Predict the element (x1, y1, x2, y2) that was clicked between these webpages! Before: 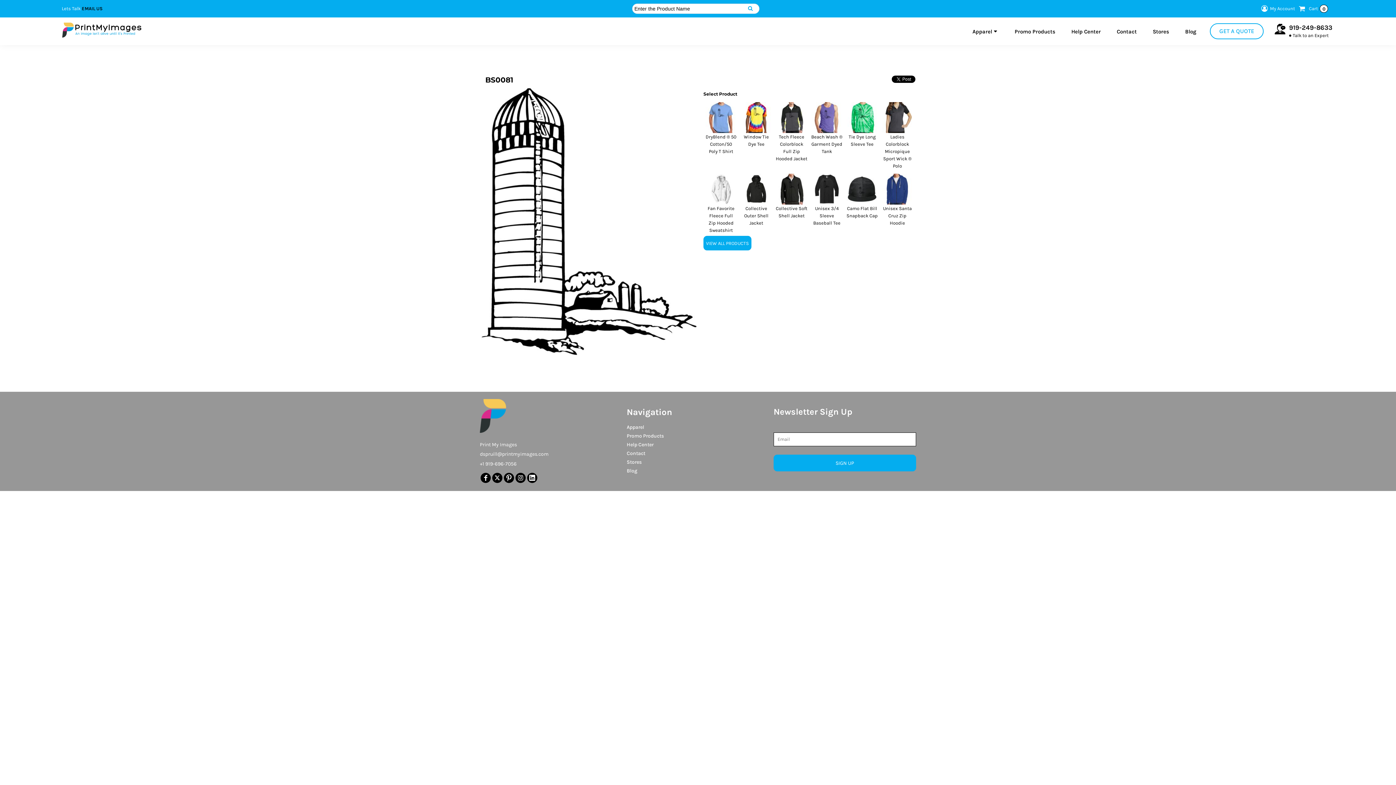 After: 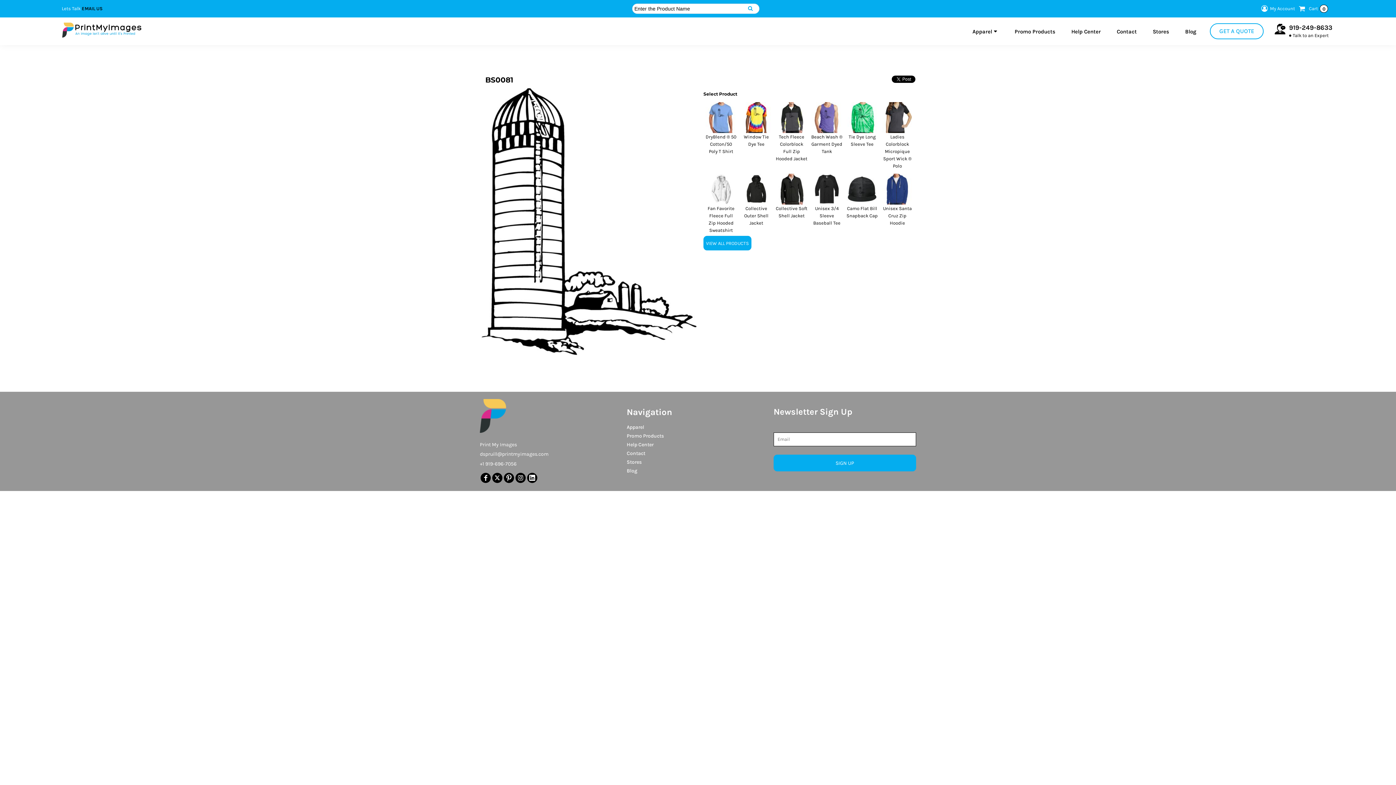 Action: bbox: (492, 473, 502, 483)